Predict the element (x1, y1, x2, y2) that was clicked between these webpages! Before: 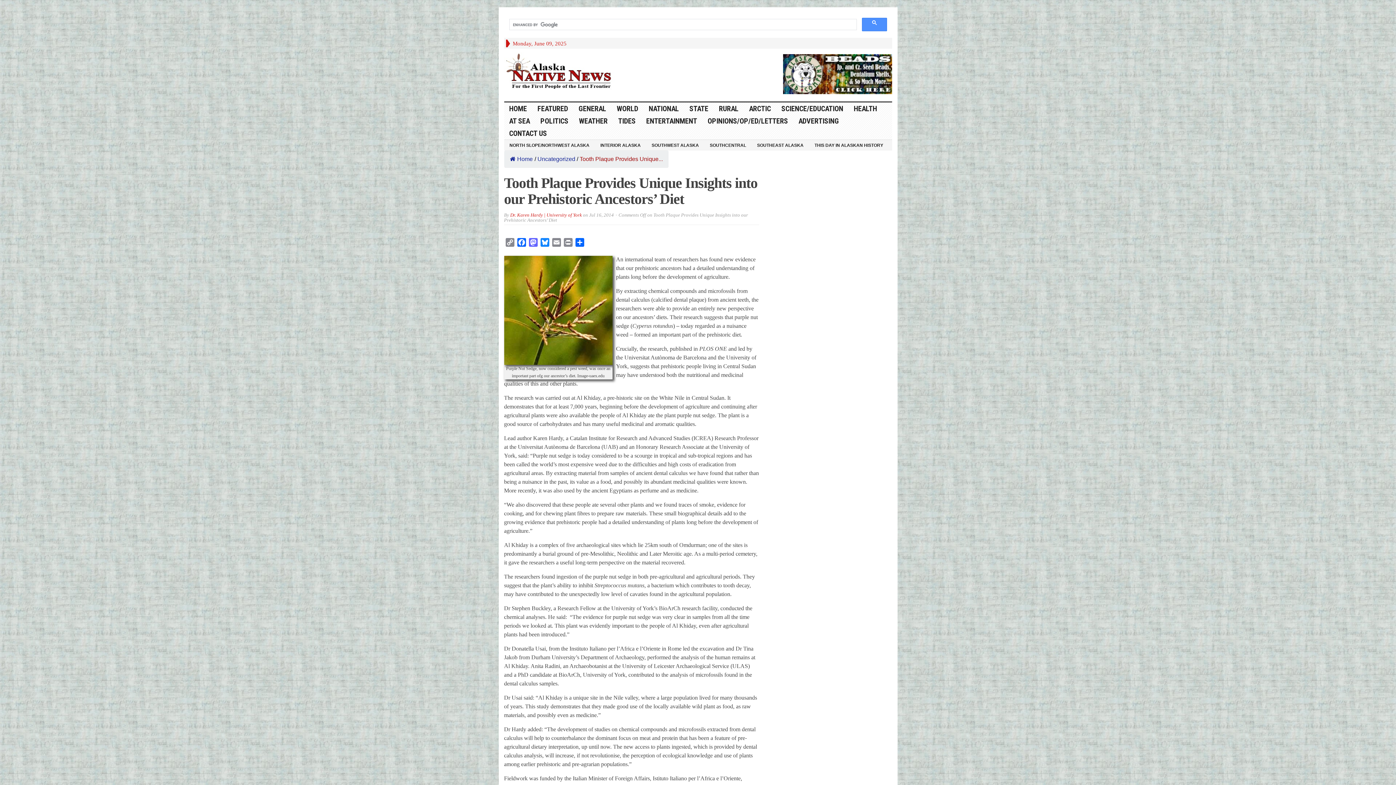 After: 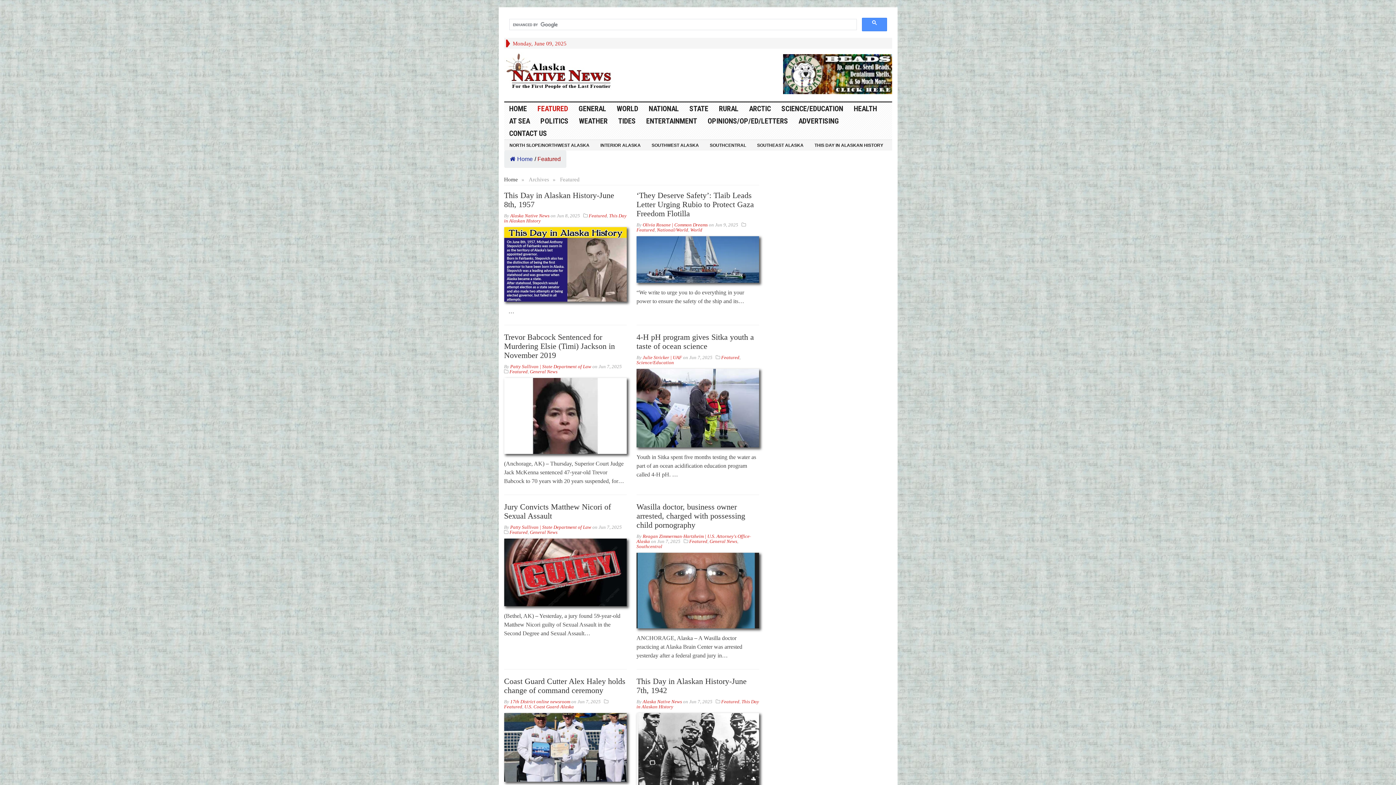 Action: bbox: (532, 102, 573, 114) label: FEATURED